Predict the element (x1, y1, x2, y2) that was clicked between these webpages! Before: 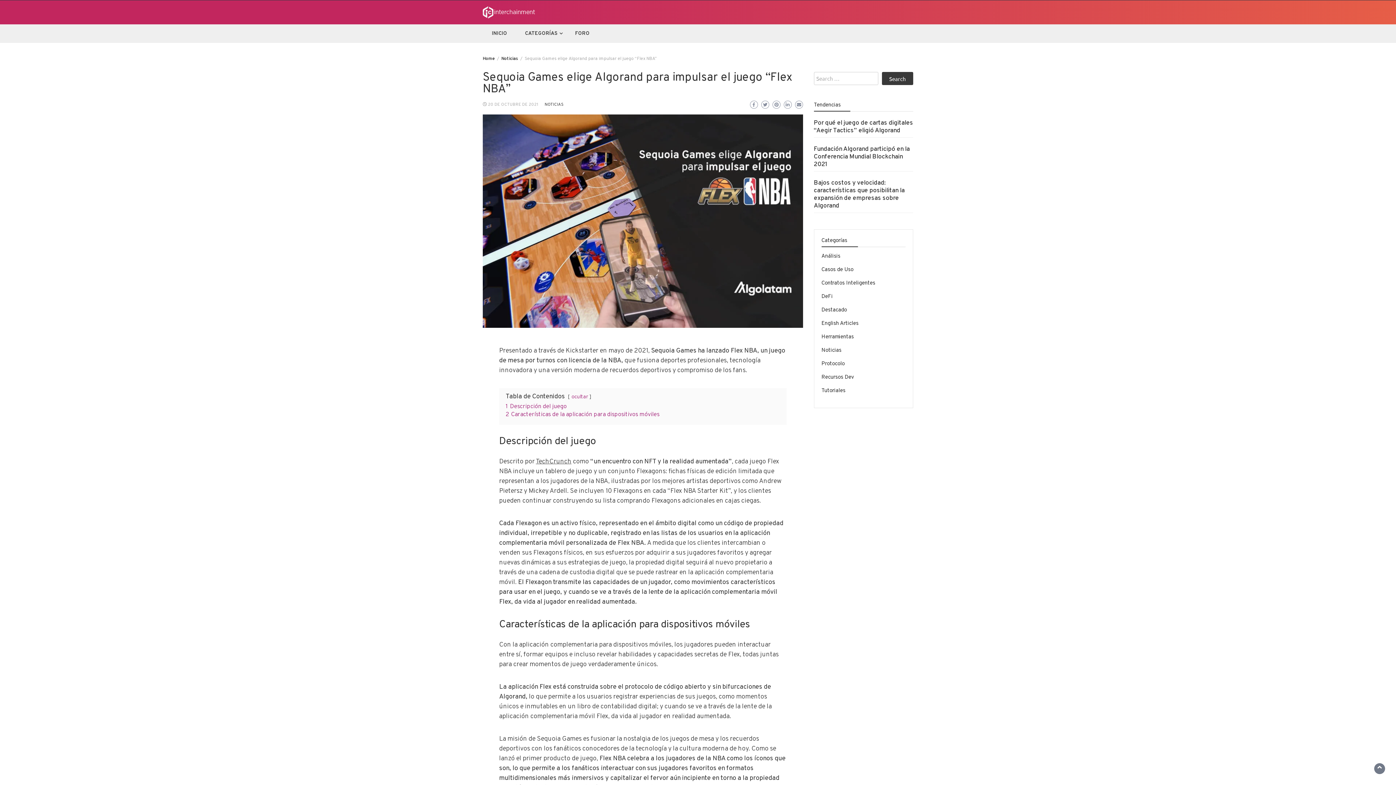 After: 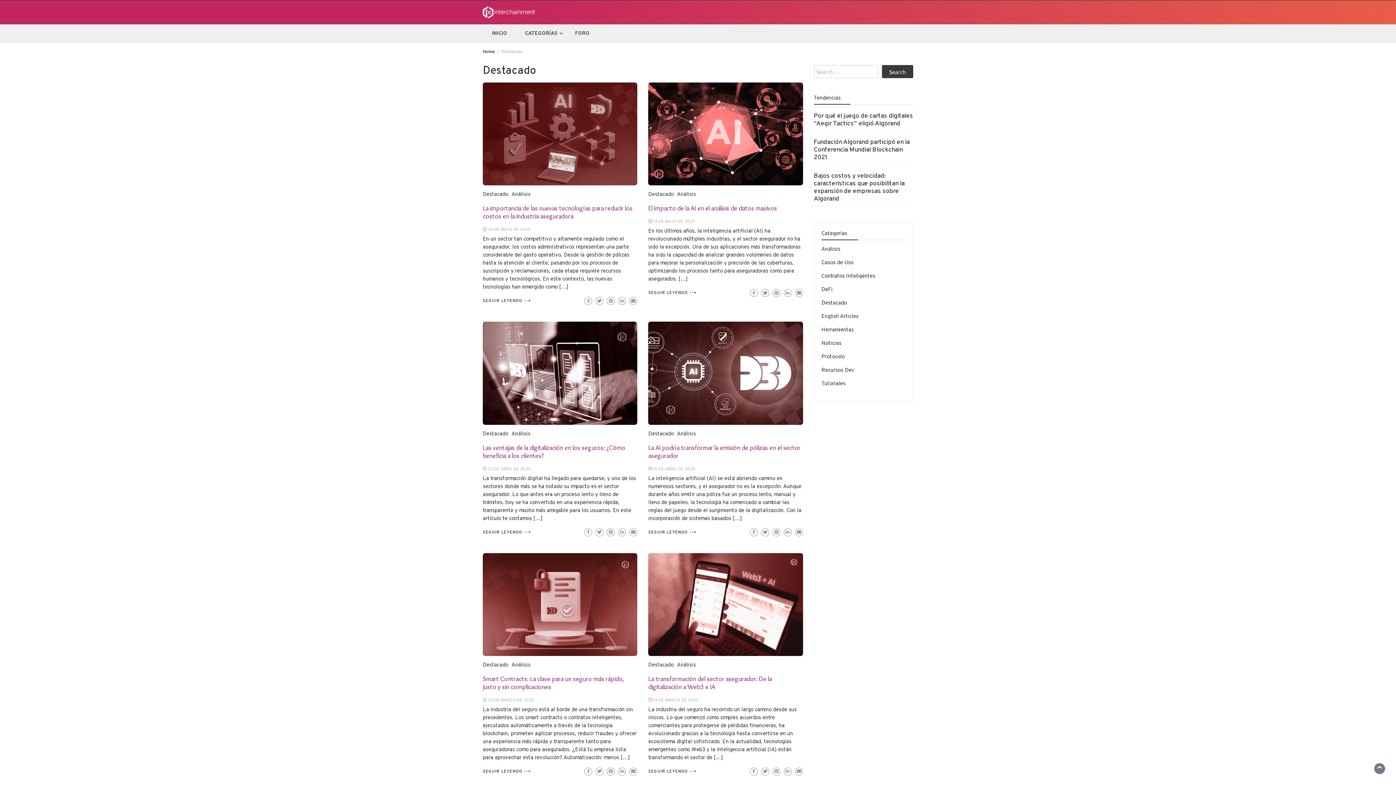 Action: label: Destacado bbox: (821, 306, 847, 313)